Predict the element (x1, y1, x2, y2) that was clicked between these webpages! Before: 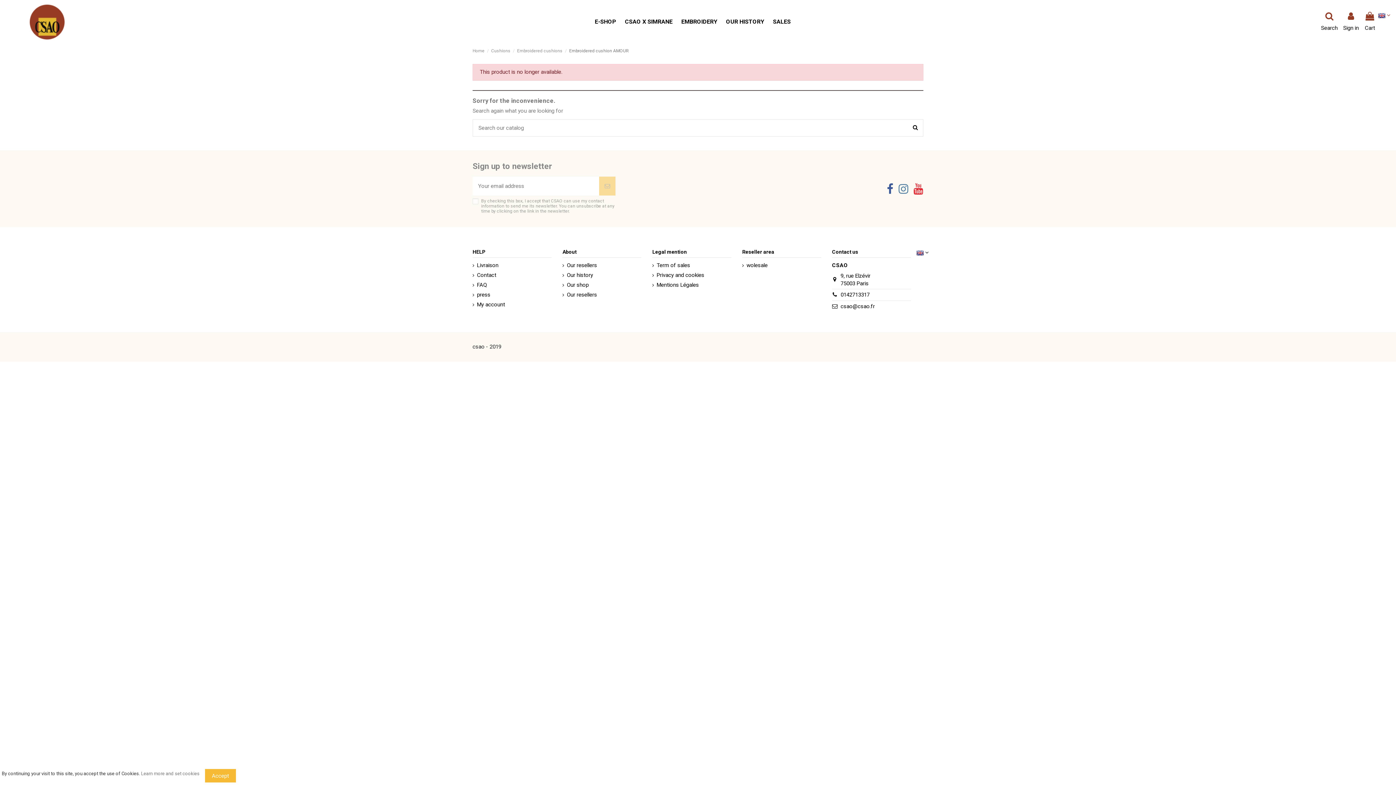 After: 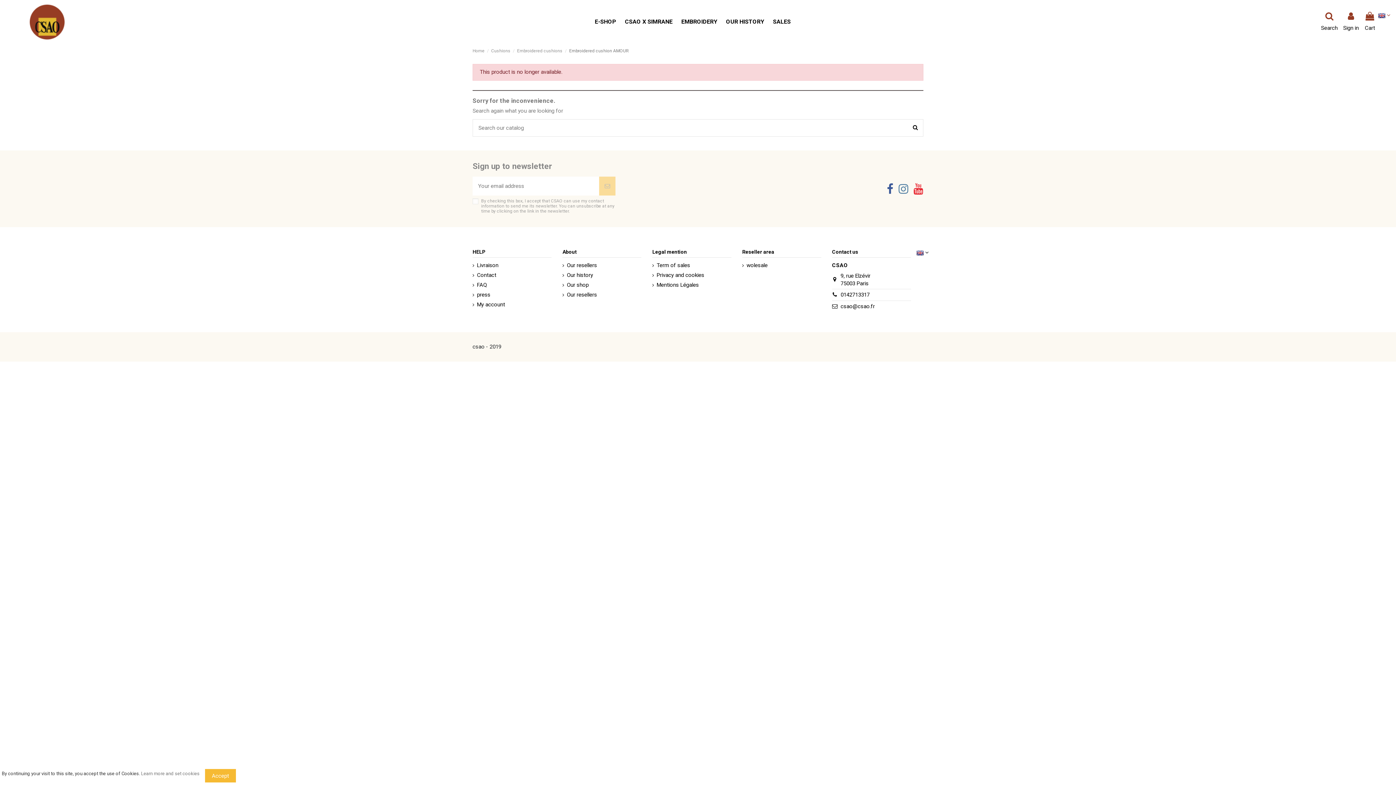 Action: label: CSAO X SIMRANE bbox: (620, 13, 677, 30)